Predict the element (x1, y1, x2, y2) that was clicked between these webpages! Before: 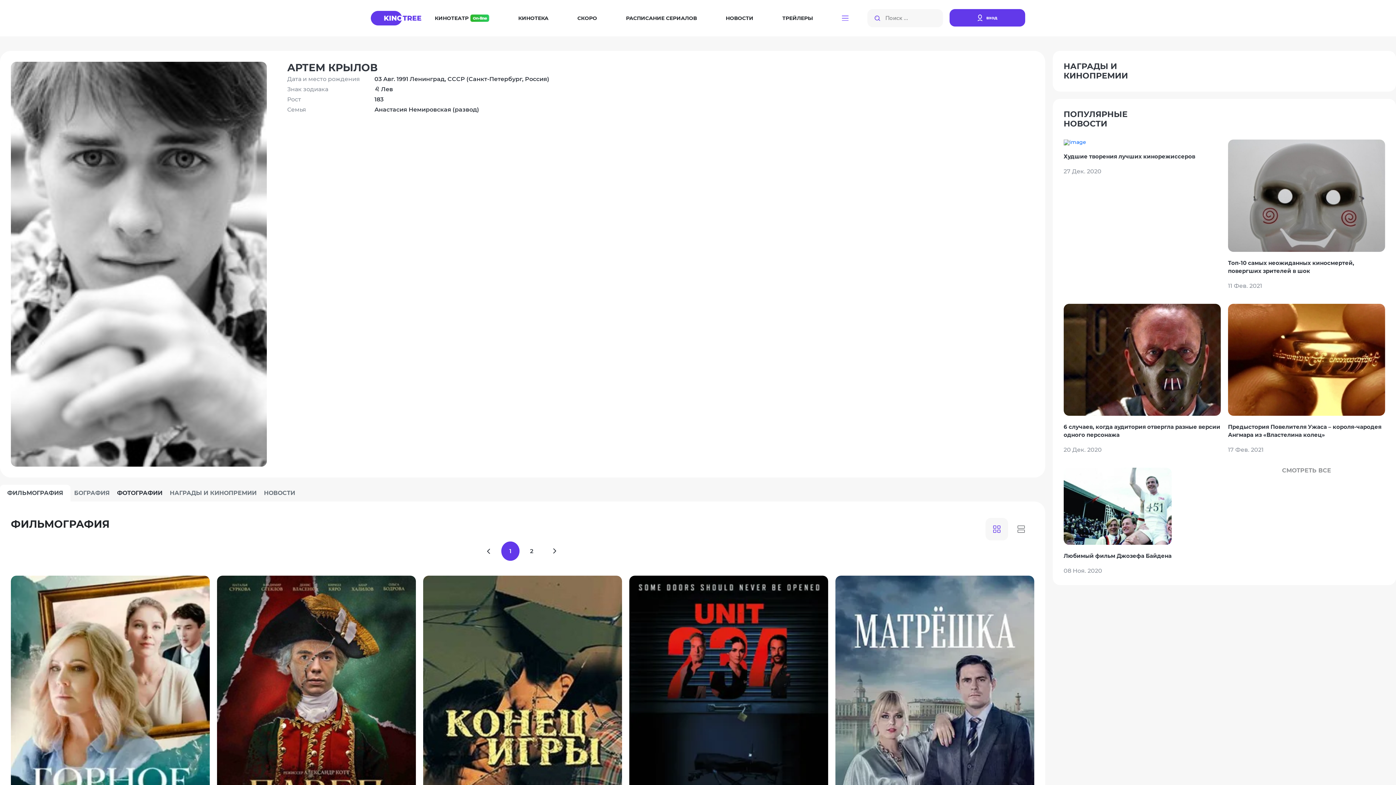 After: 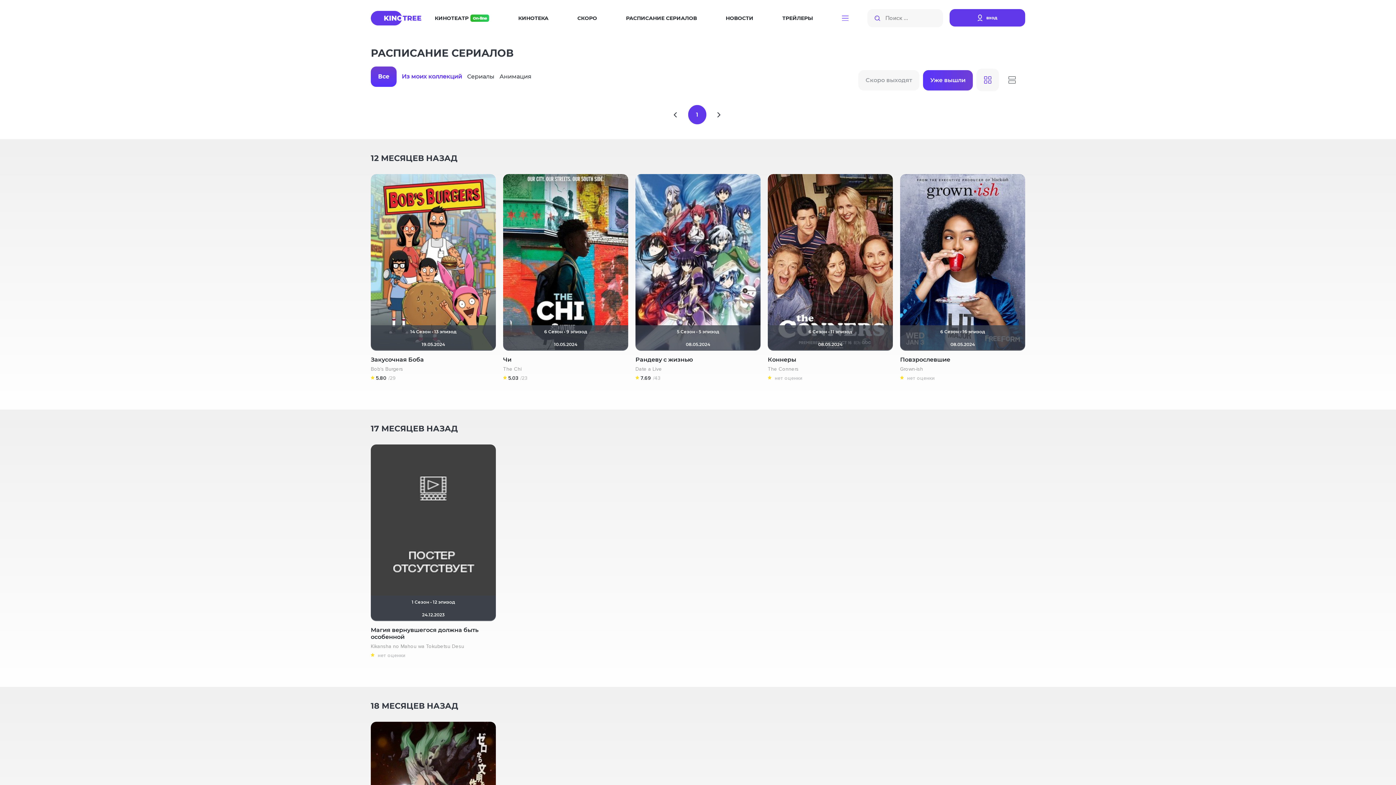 Action: bbox: (626, 15, 697, 20) label: РАСПИСАНИЕ СЕРИАЛОВ